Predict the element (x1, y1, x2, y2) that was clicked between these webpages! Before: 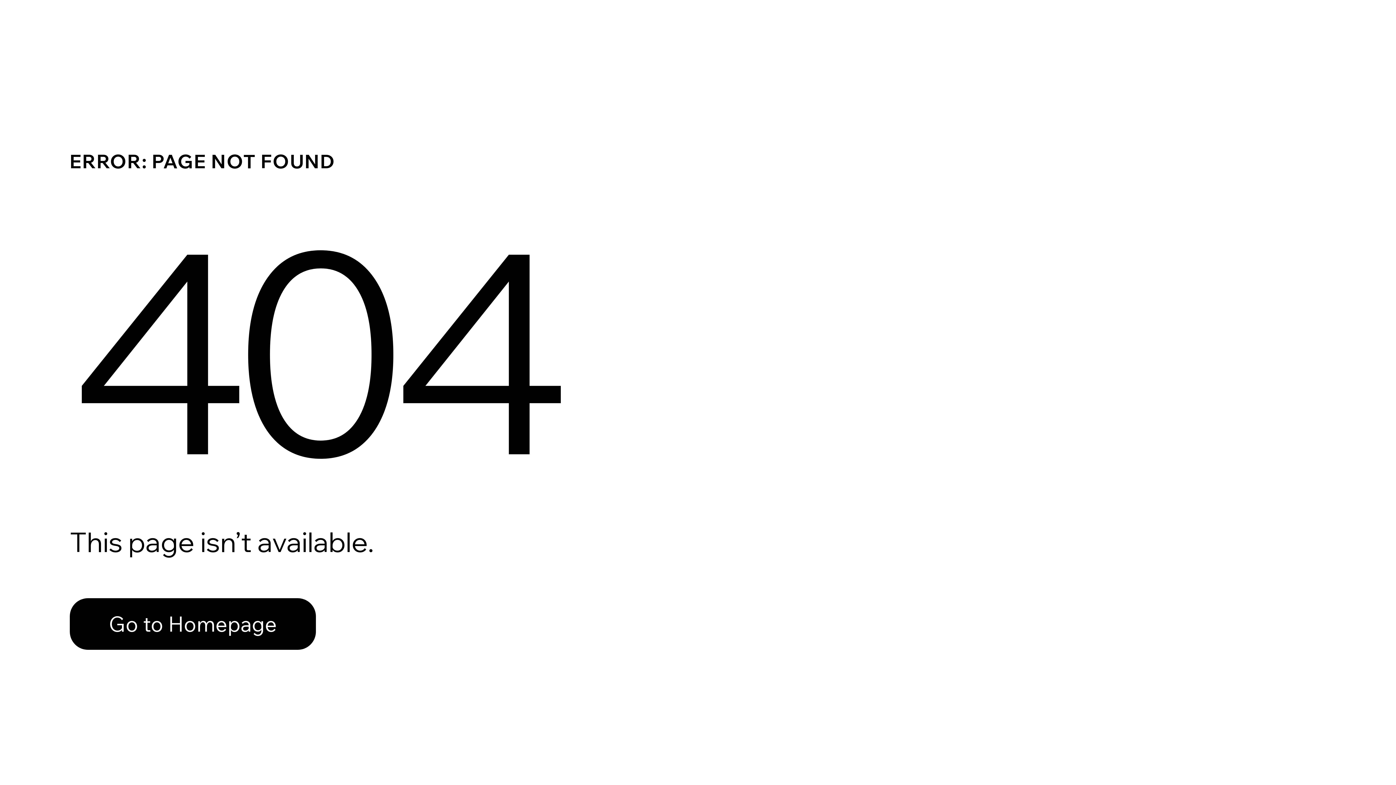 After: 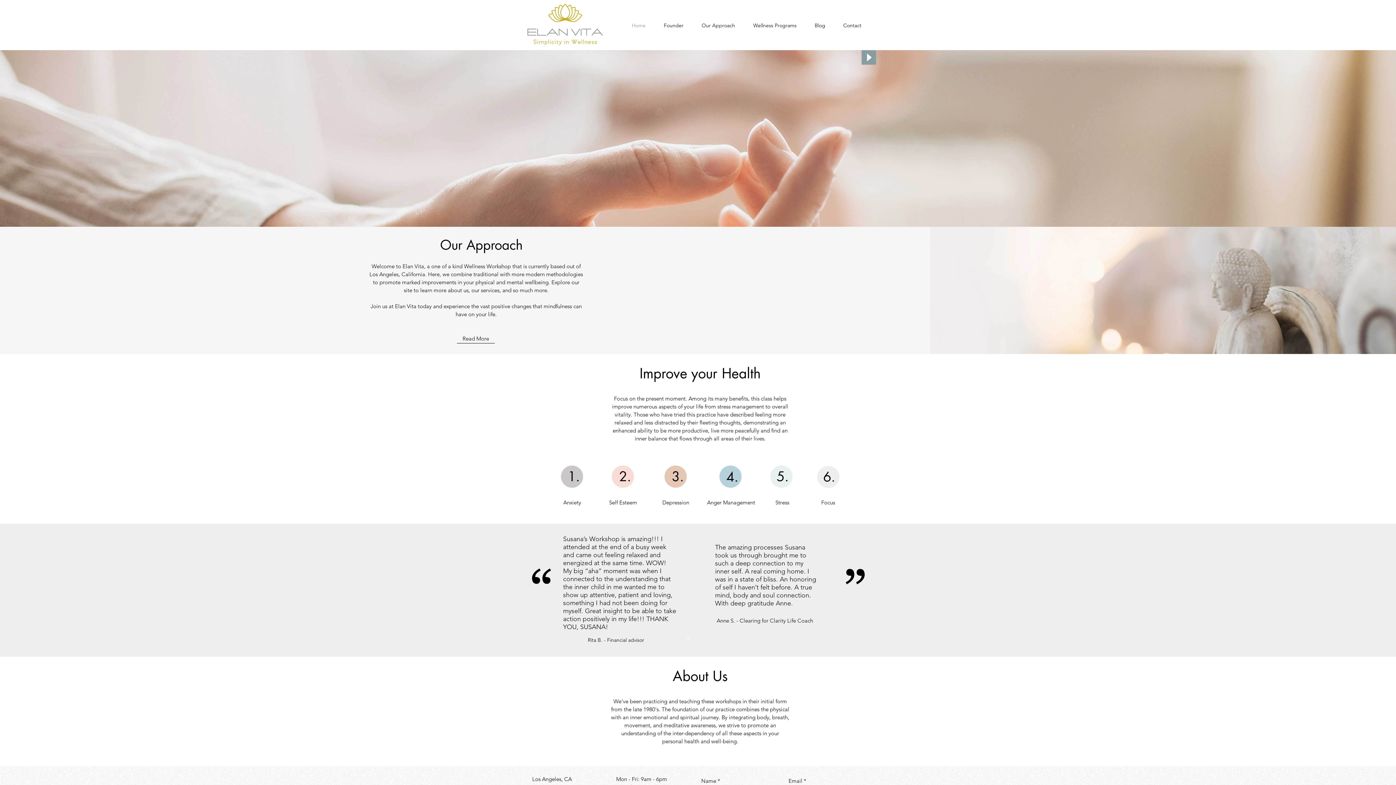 Action: label: Go to Homepage bbox: (69, 582, 768, 659)